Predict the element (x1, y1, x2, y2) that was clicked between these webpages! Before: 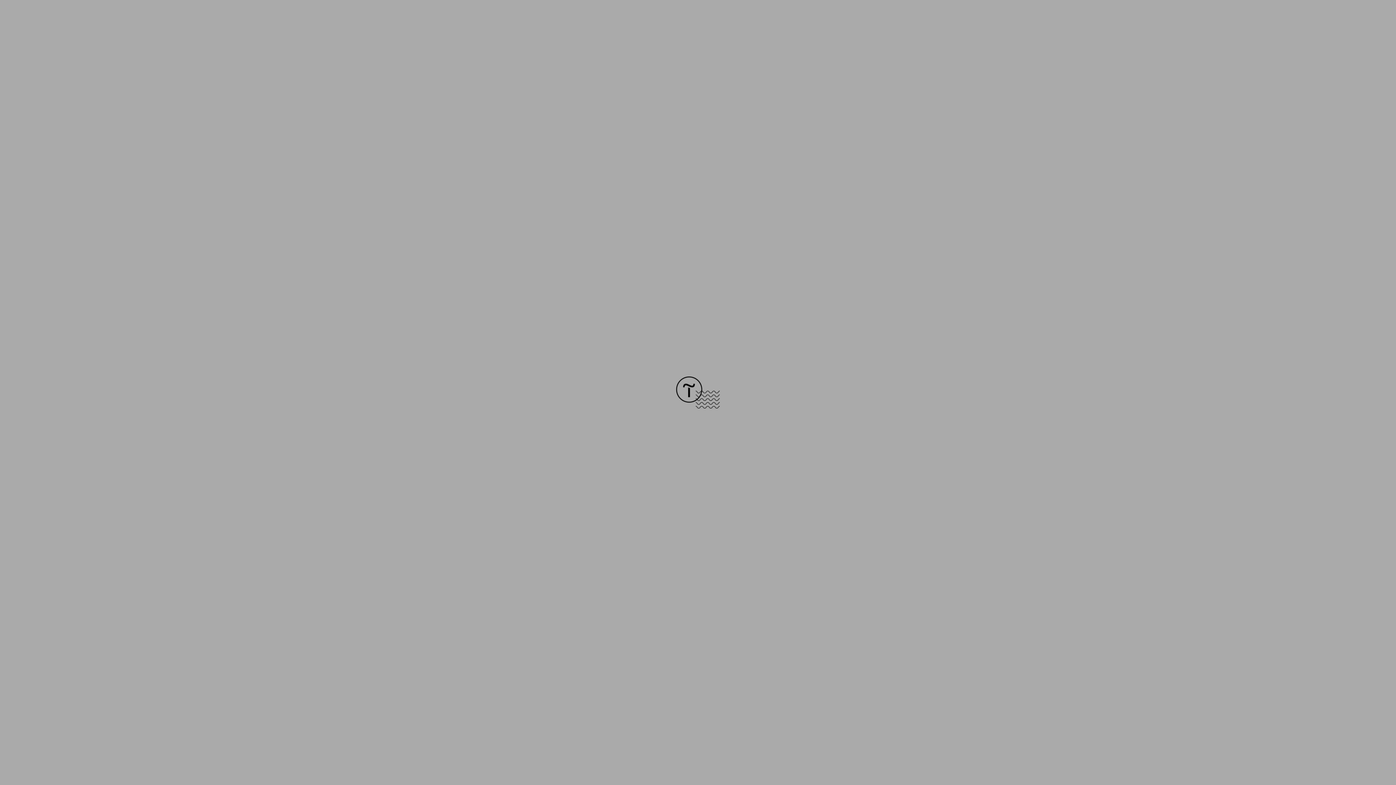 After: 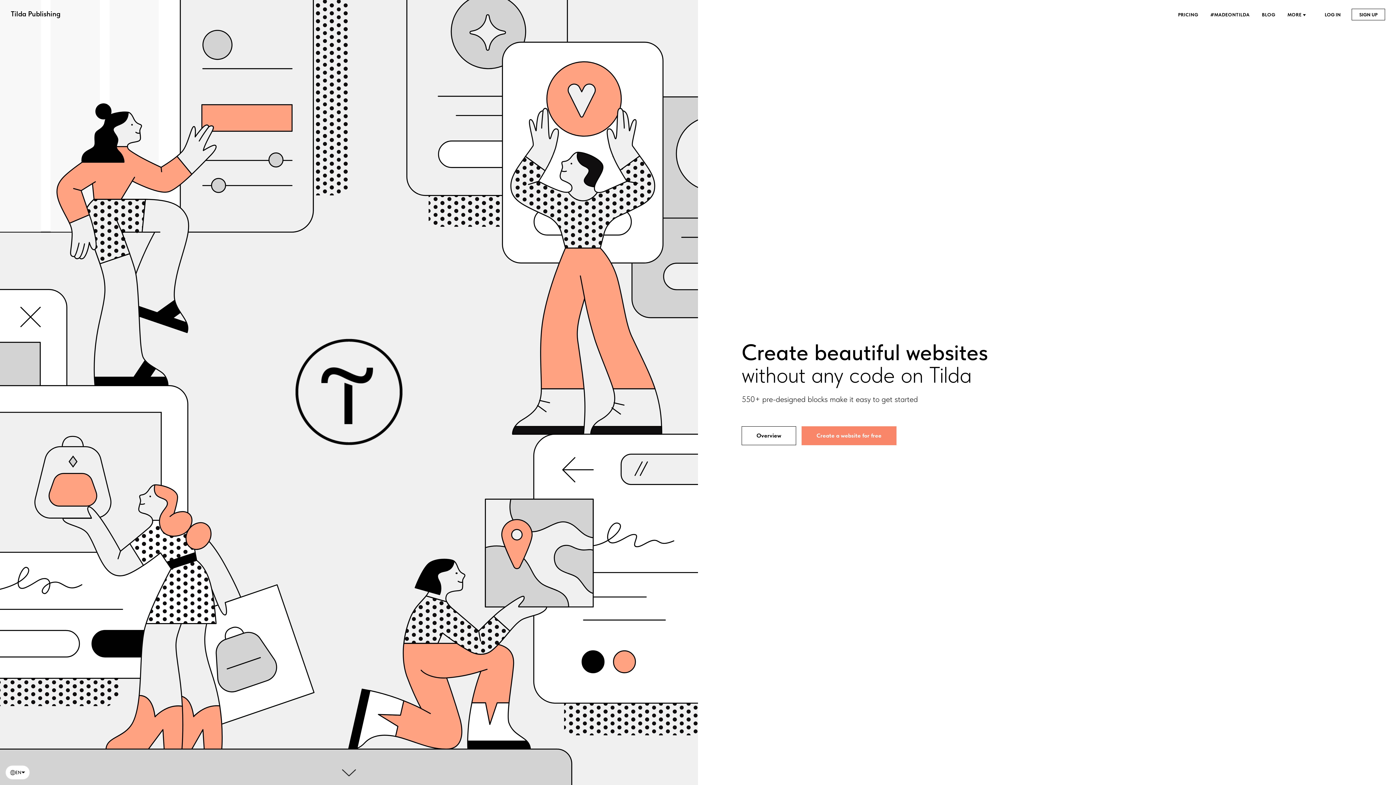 Action: bbox: (676, 403, 720, 409)